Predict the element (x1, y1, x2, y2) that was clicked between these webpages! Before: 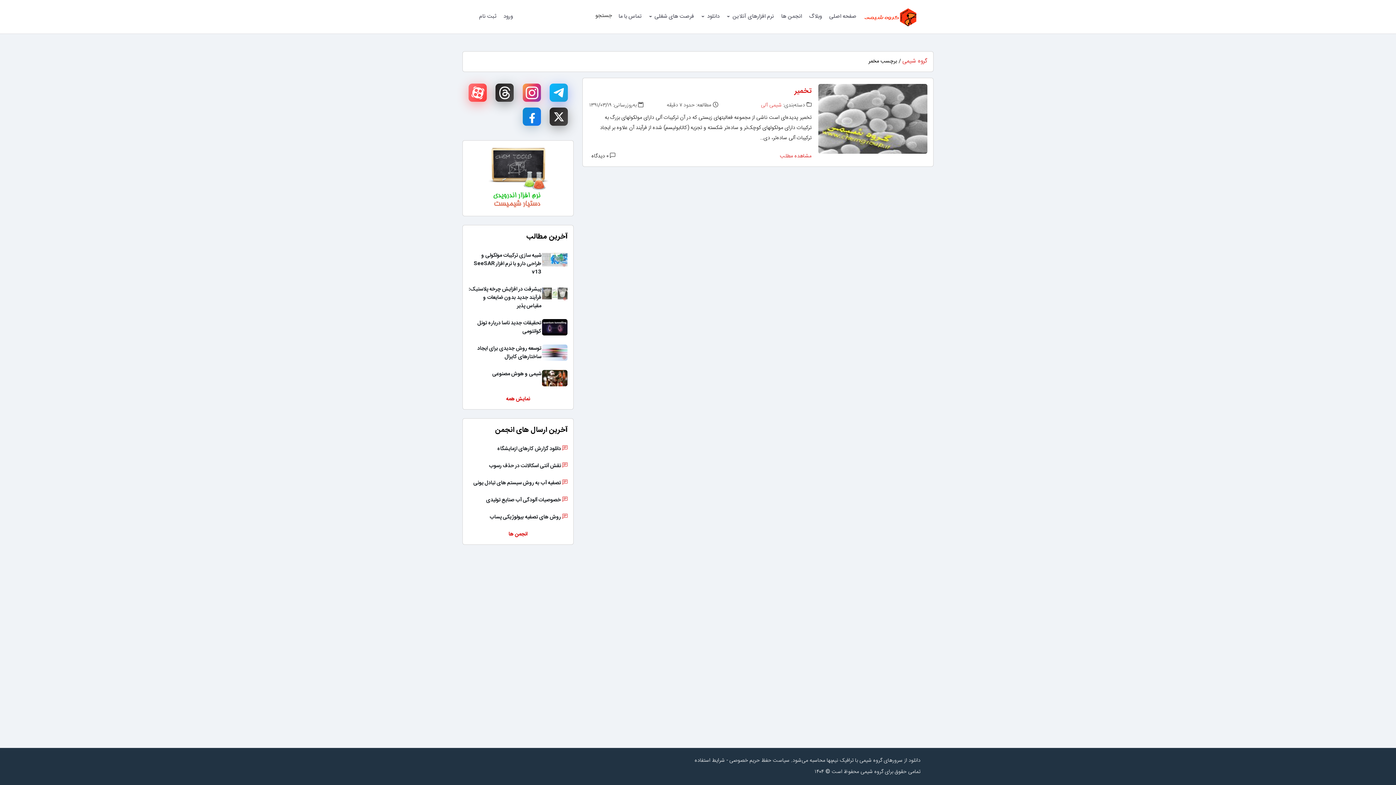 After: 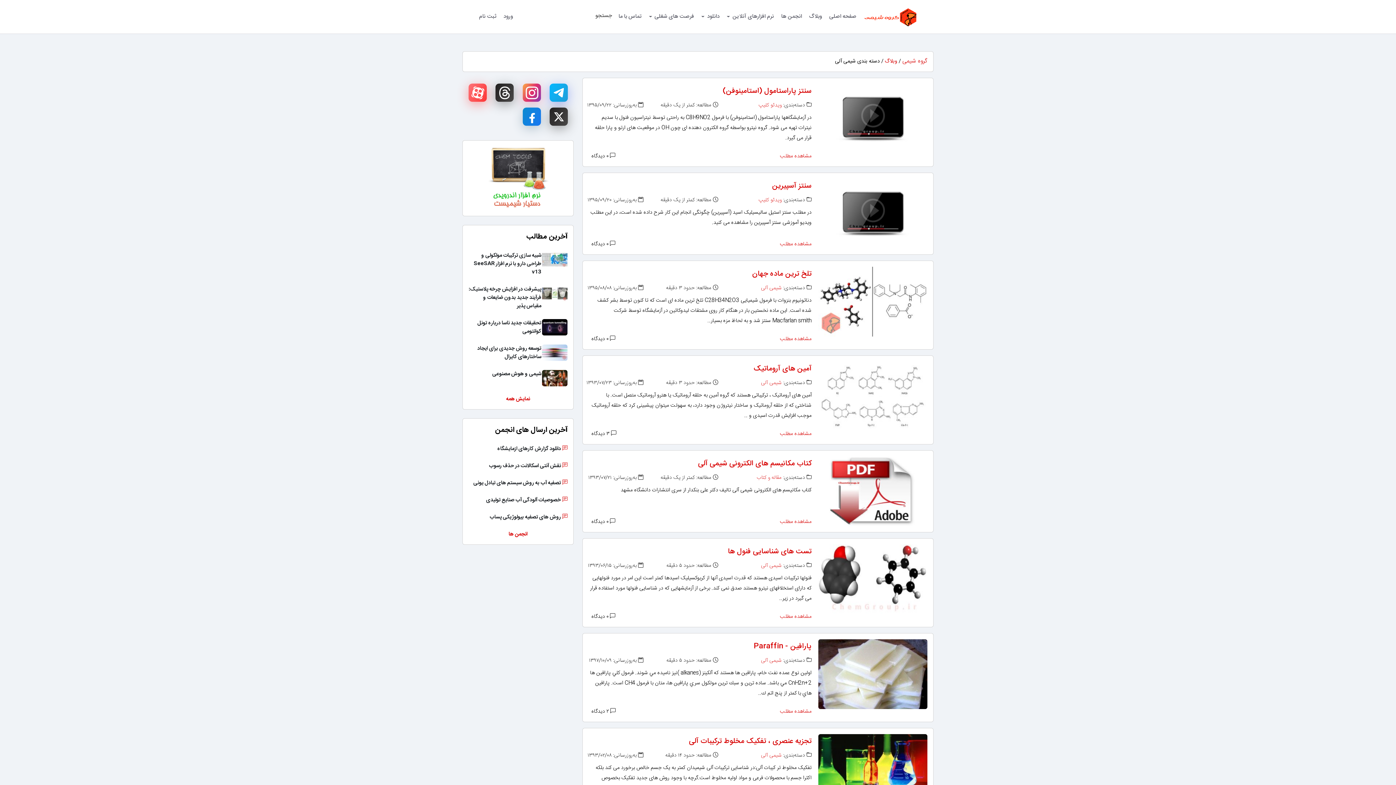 Action: label: شیمی آلی bbox: (761, 101, 781, 109)